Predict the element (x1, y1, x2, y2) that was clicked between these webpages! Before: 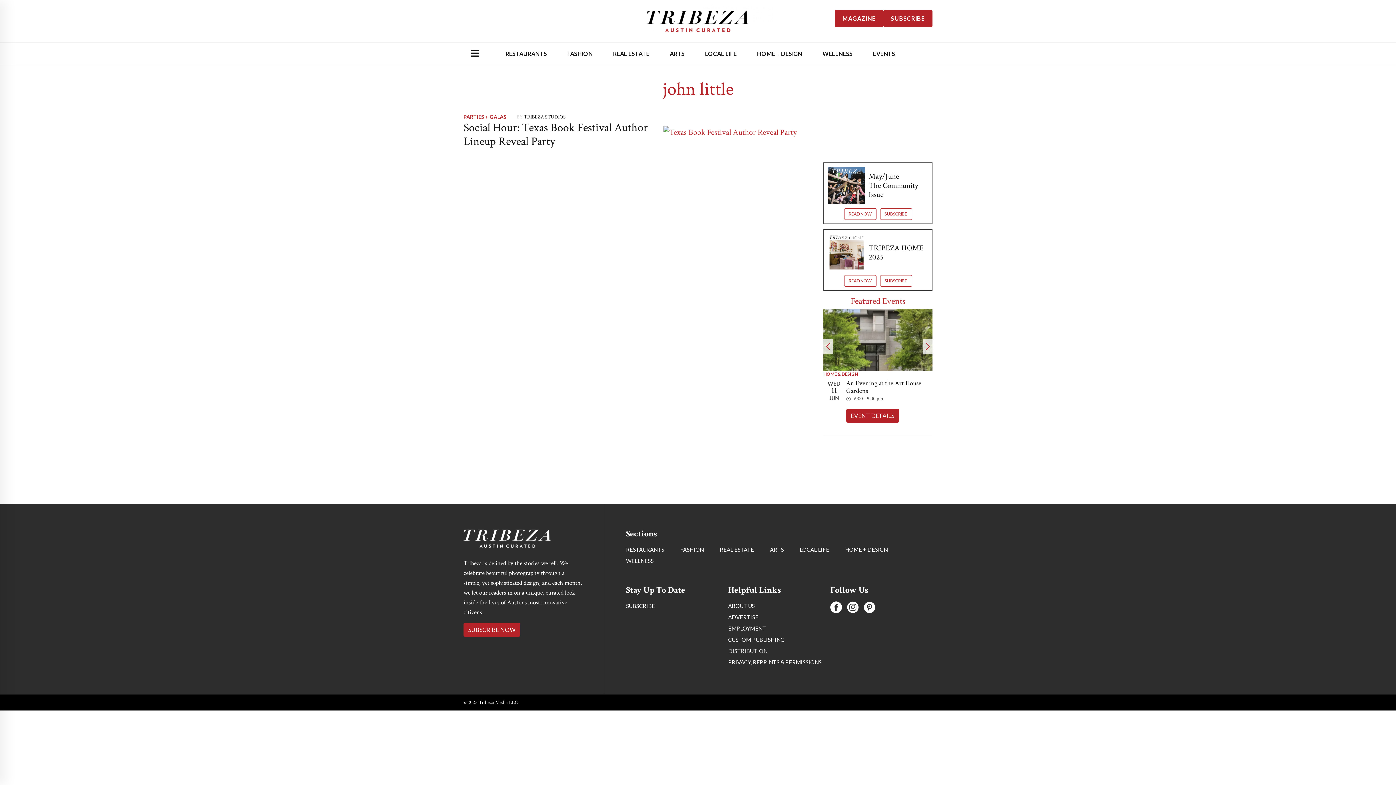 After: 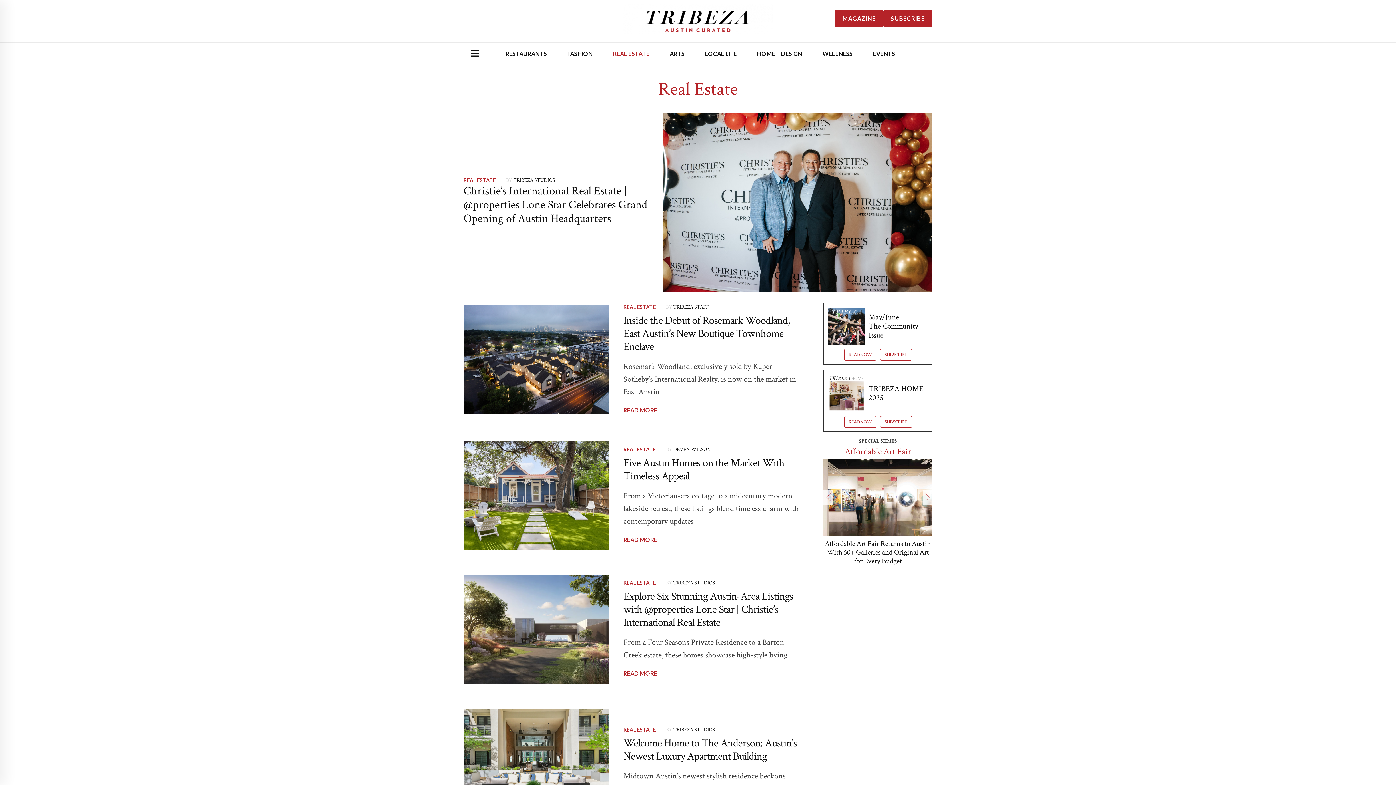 Action: bbox: (720, 546, 754, 553) label: REAL ESTATE